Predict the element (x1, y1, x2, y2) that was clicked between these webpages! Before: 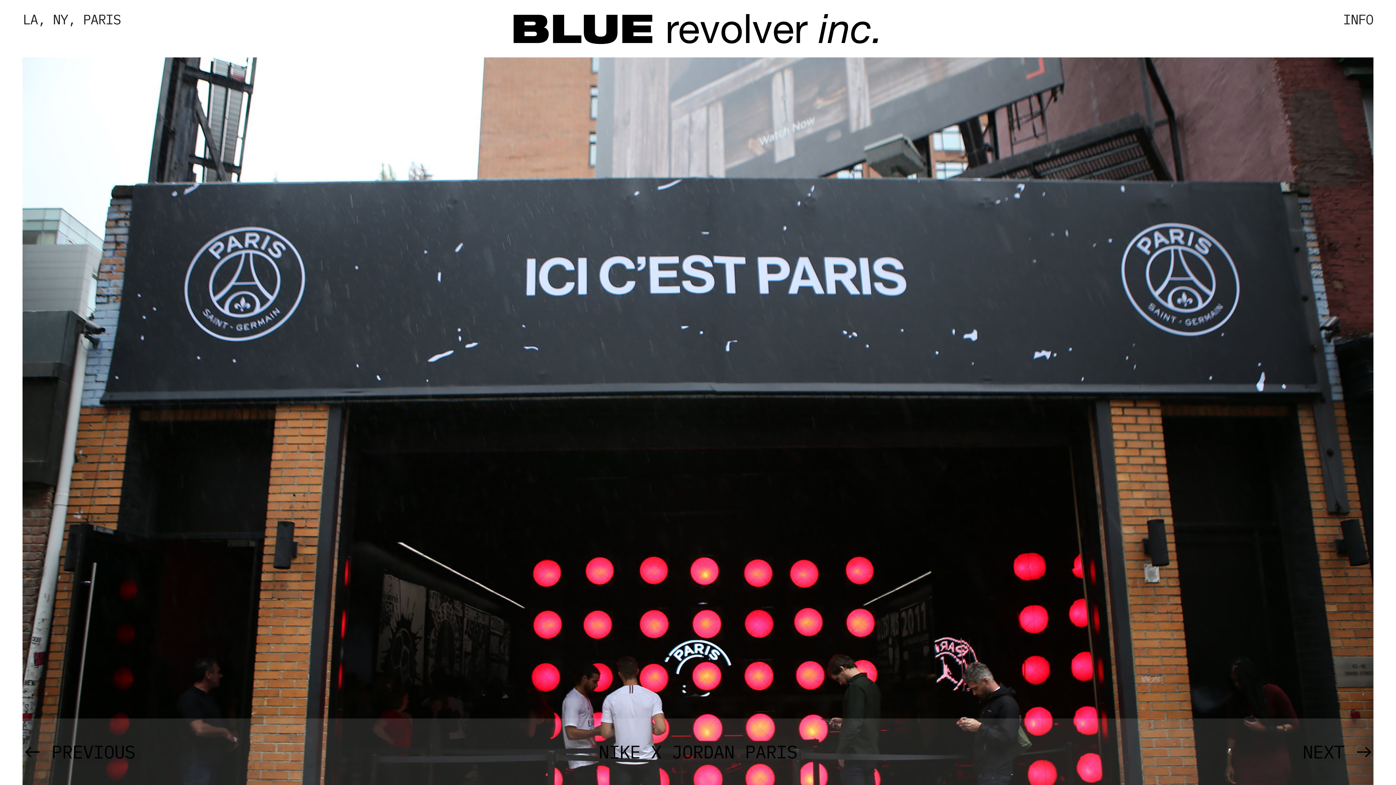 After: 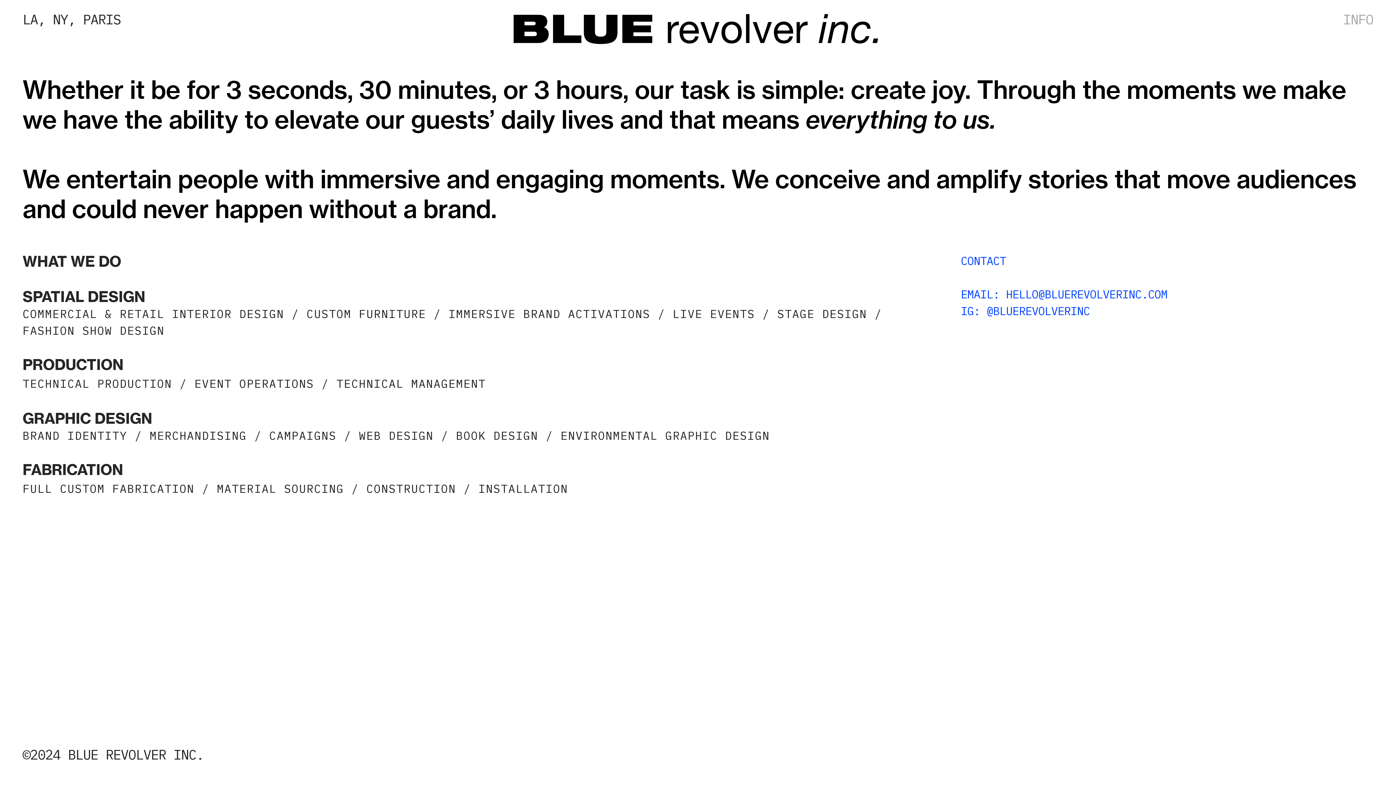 Action: label: INFO bbox: (1343, 10, 1373, 28)